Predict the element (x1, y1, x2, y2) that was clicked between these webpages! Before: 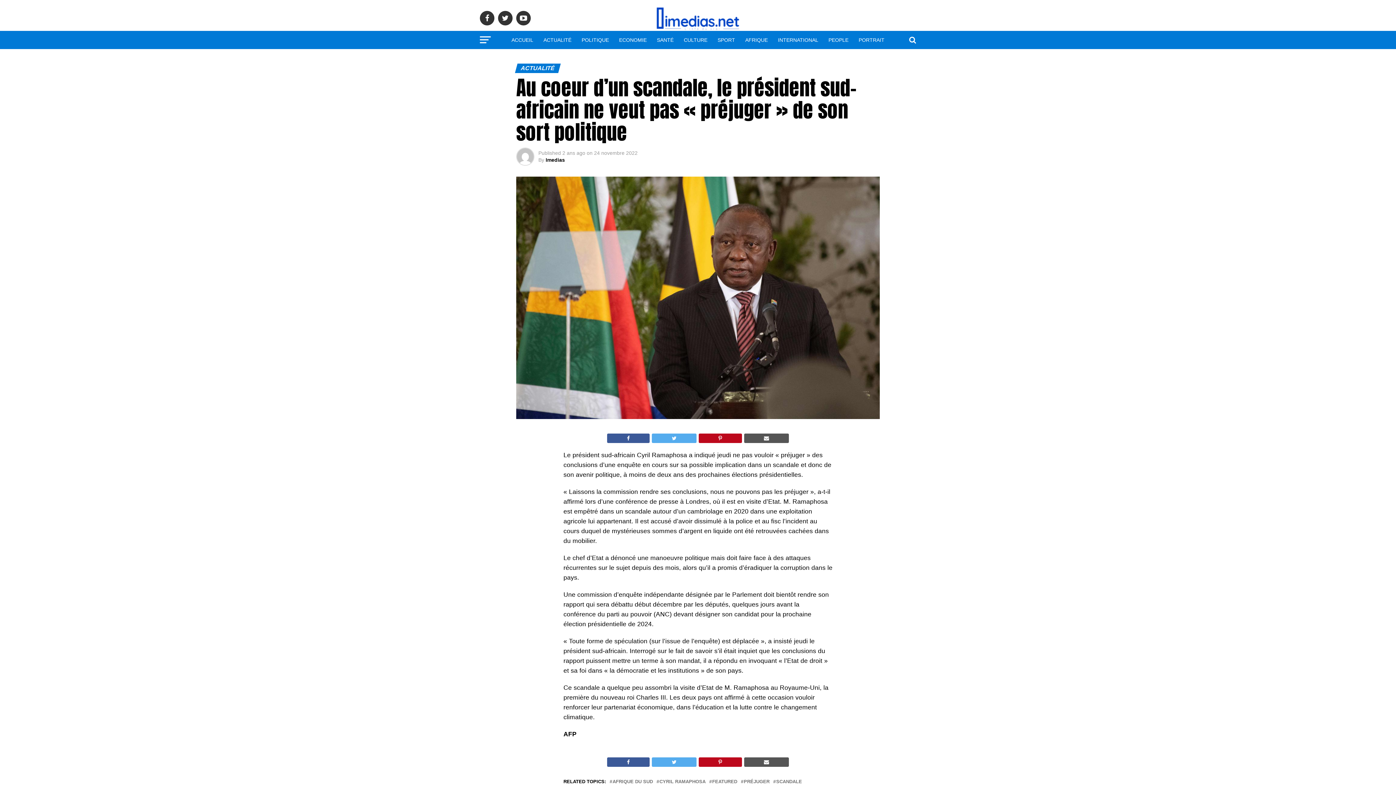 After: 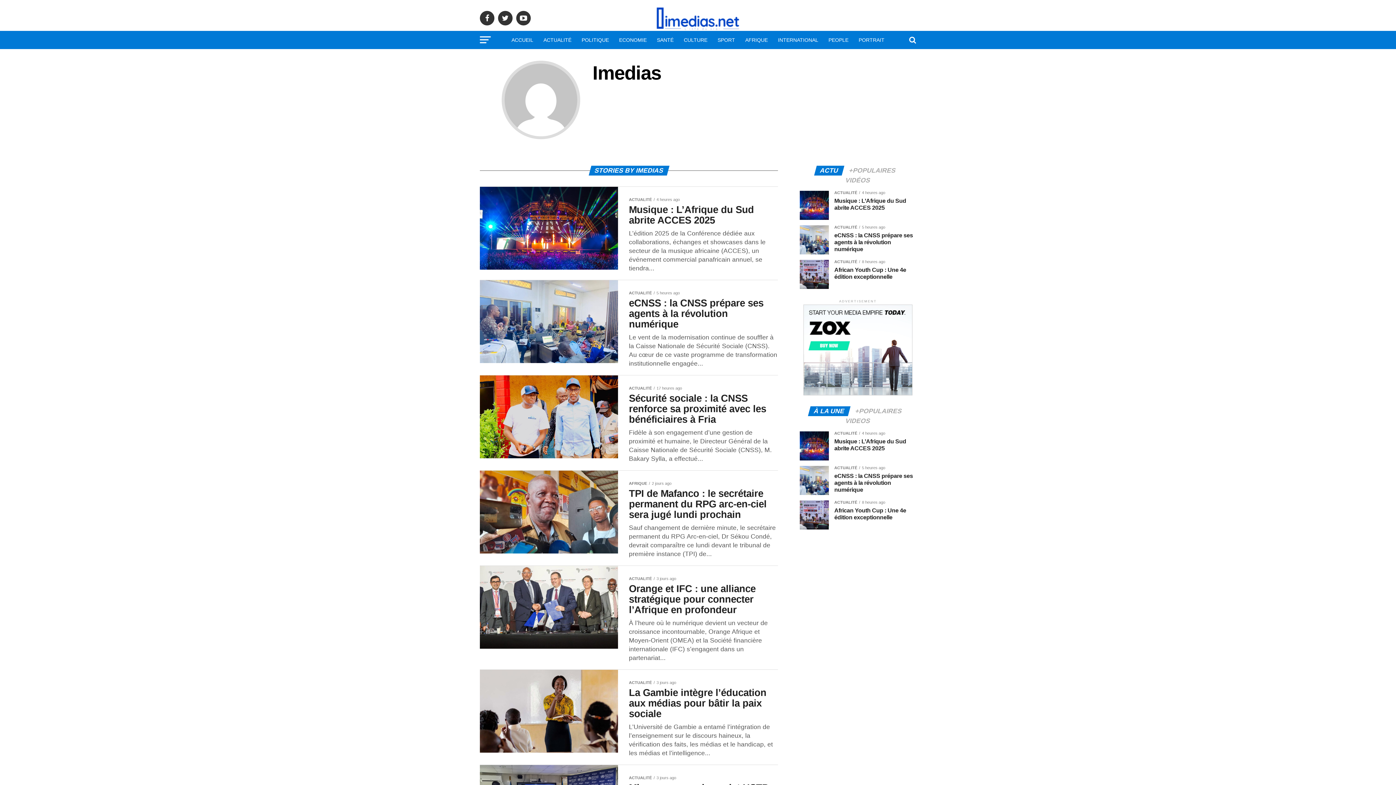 Action: bbox: (545, 157, 565, 162) label: Imedias